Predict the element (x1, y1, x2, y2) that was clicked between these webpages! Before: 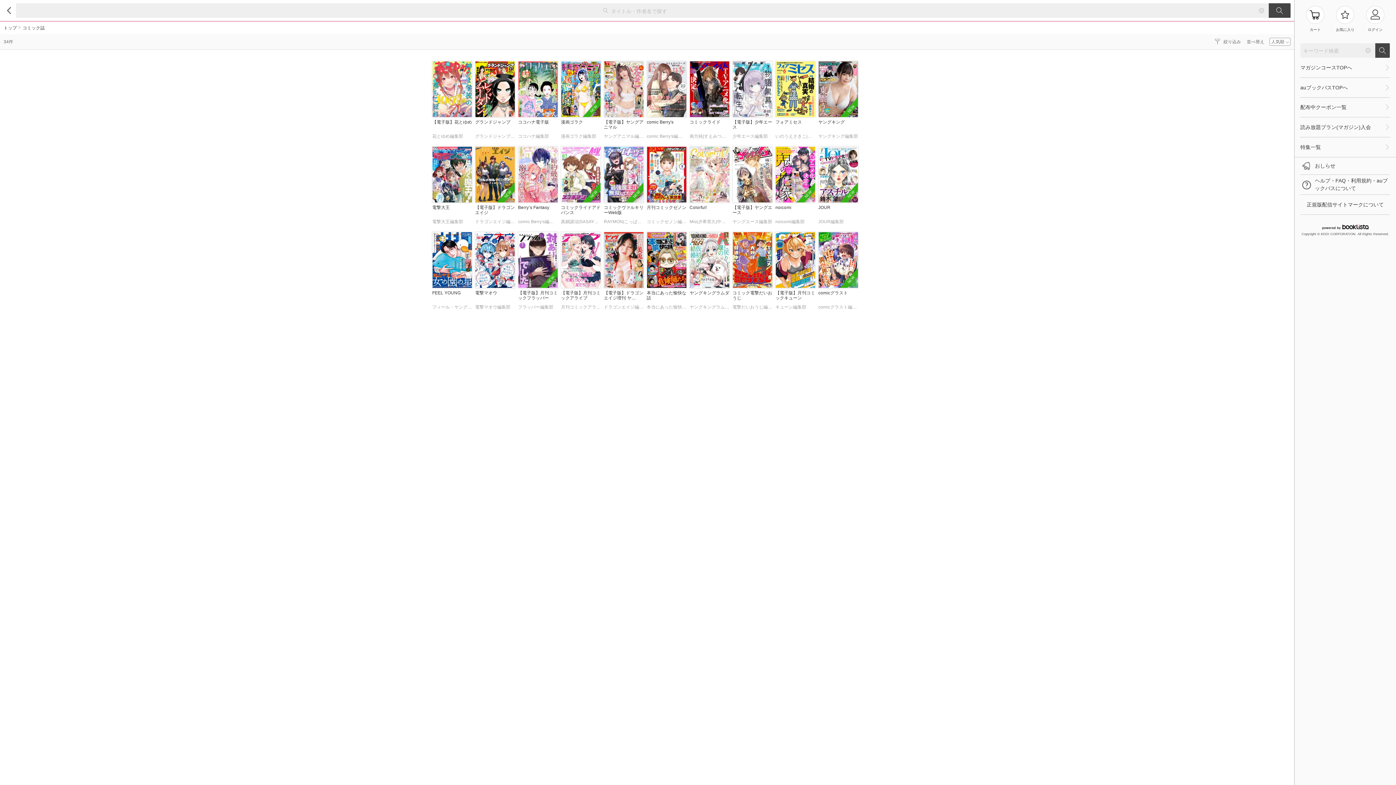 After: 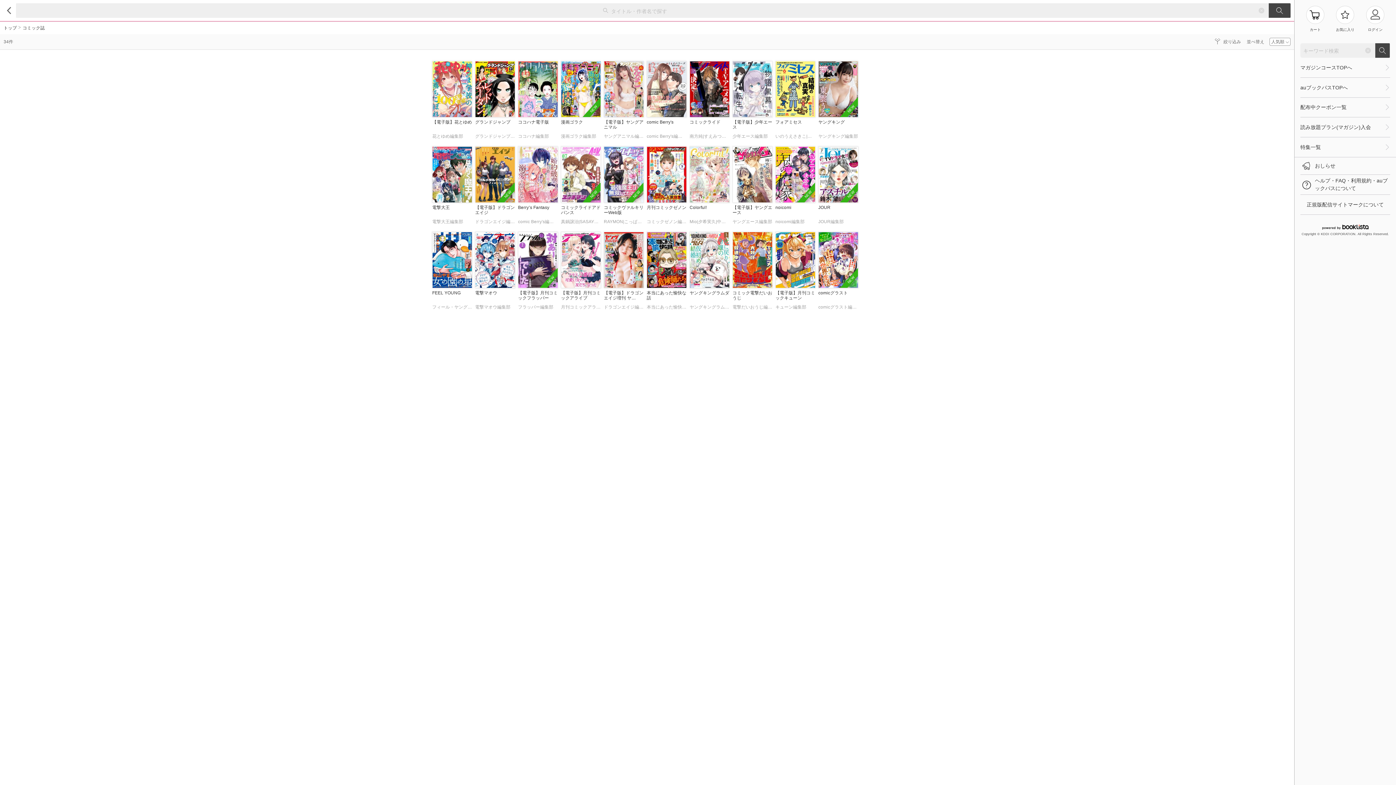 Action: label: NEW

JOUR
JOUR編集部 bbox: (818, 146, 858, 228)